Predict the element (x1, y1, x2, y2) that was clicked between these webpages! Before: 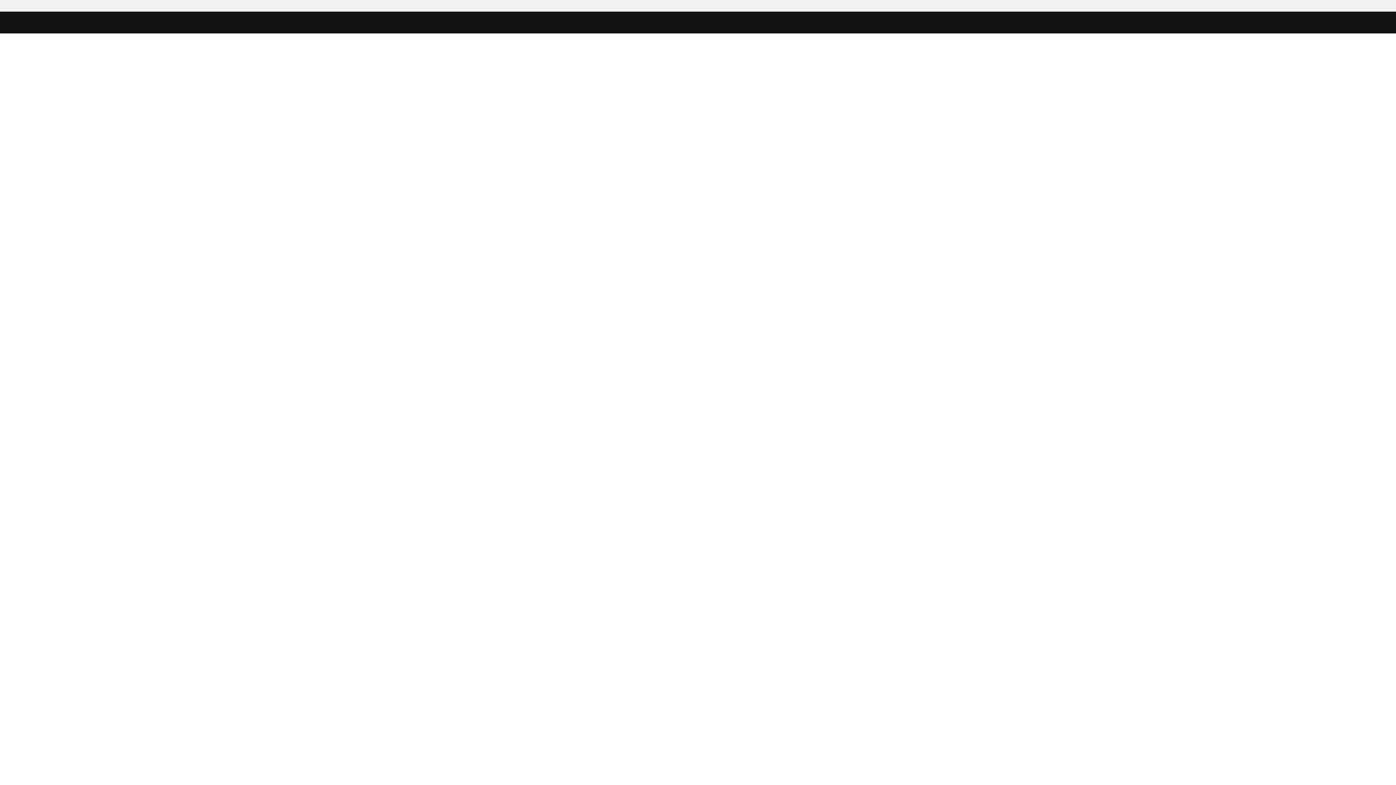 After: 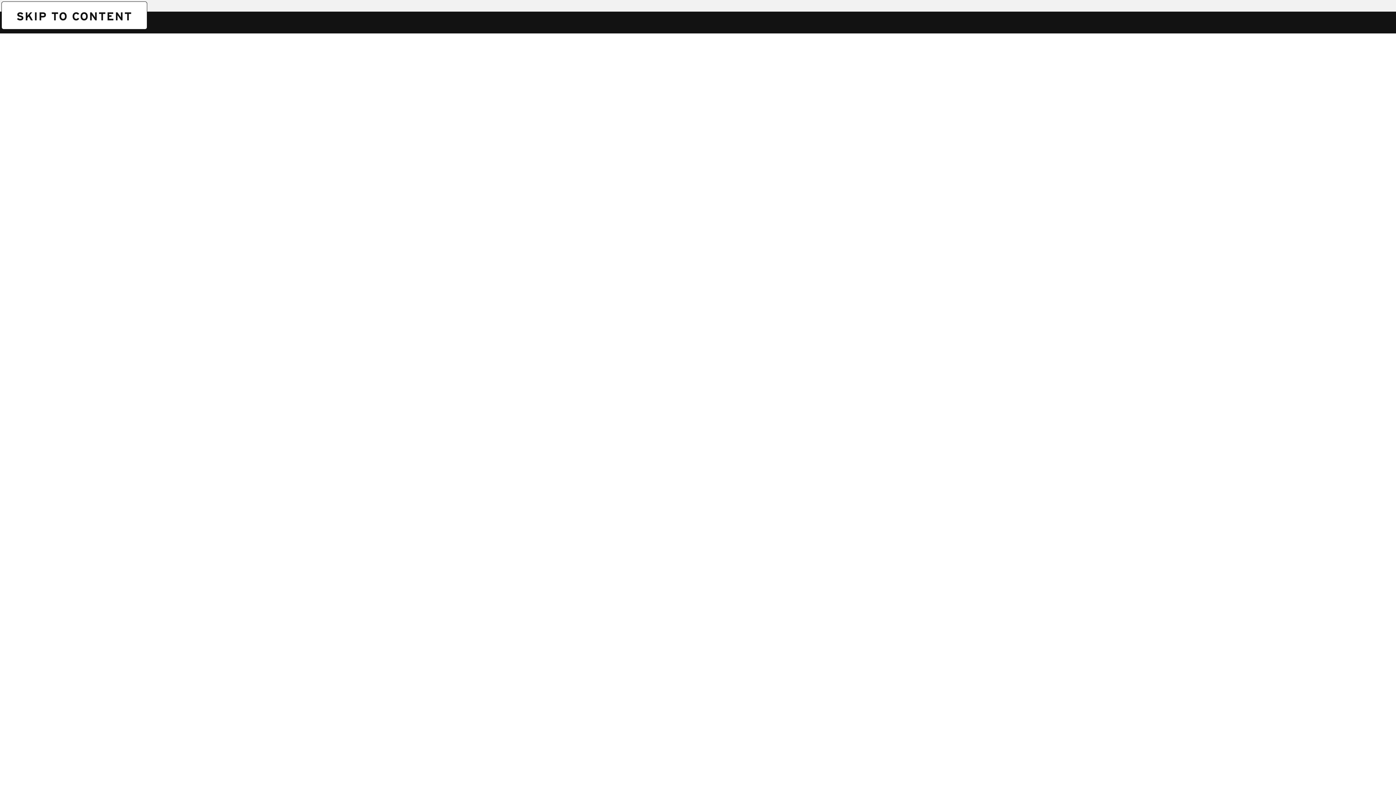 Action: bbox: (1, 1, 1, 1) label: SKIP TO CONTENT